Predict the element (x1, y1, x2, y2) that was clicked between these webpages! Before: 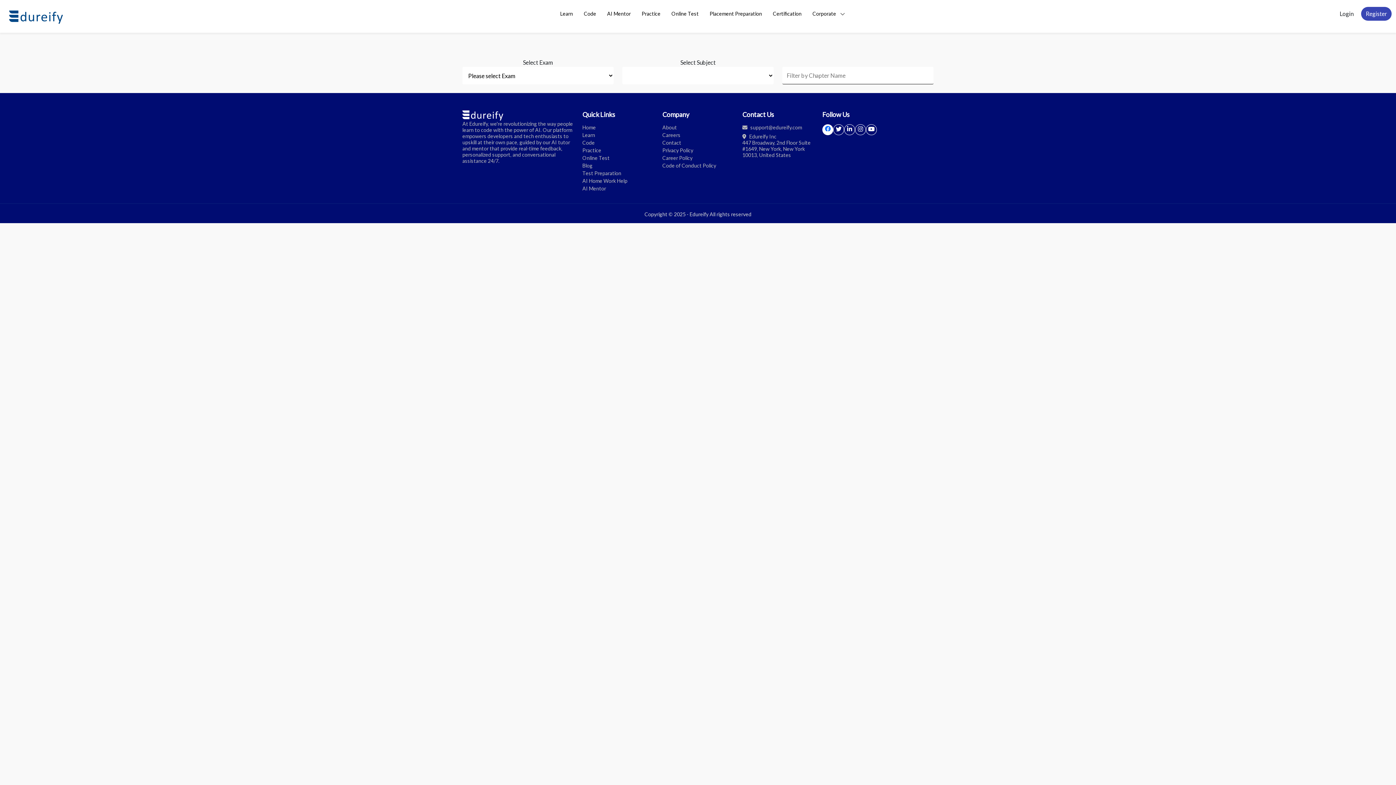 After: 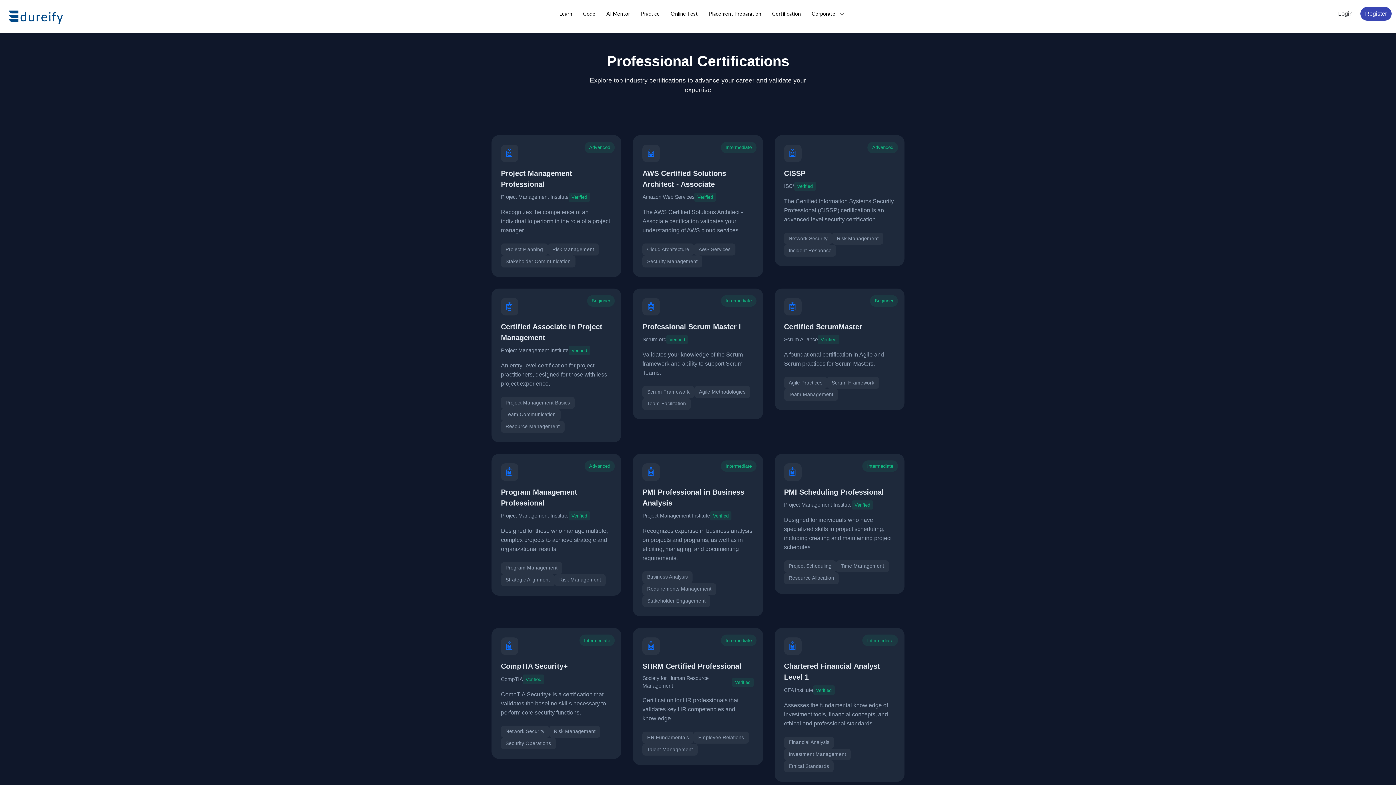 Action: label: Certification bbox: (769, 8, 805, 18)